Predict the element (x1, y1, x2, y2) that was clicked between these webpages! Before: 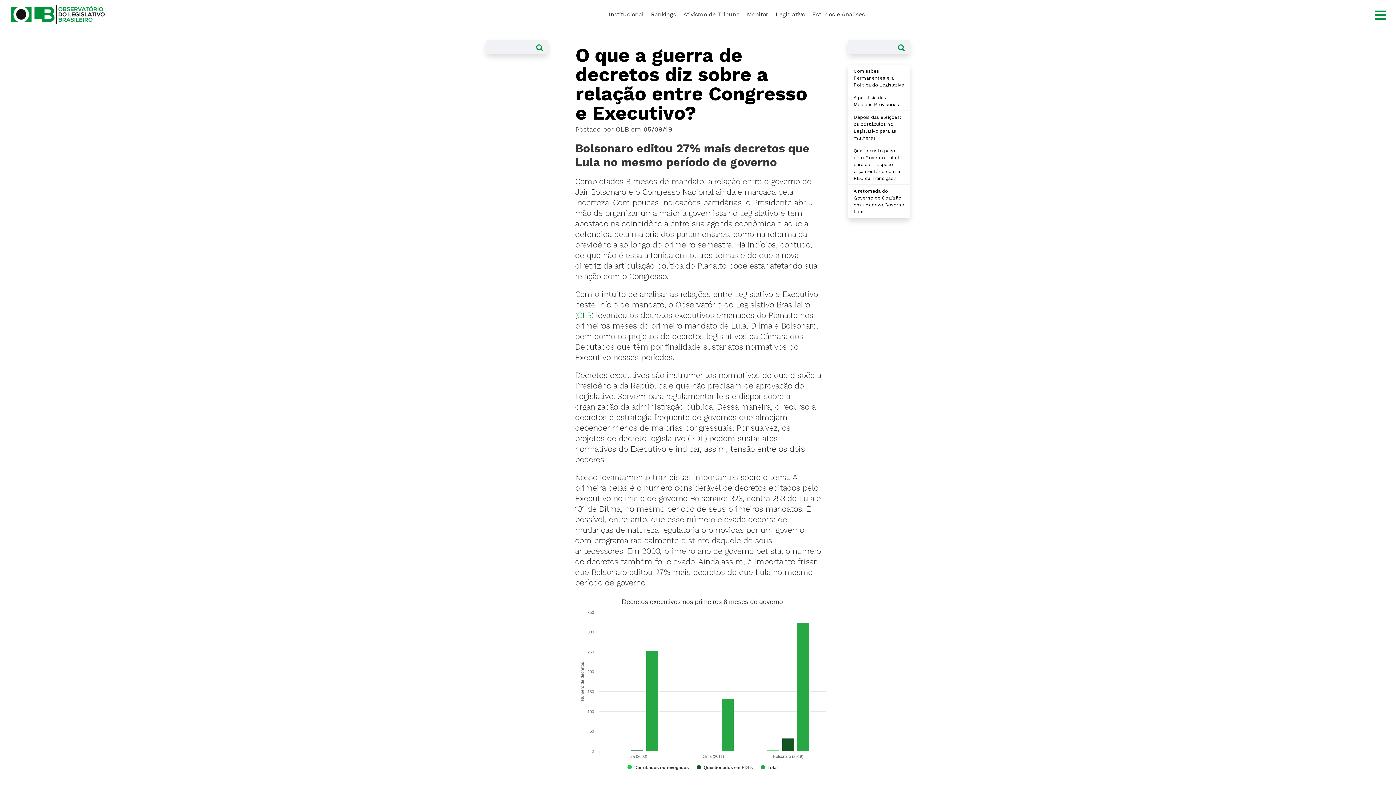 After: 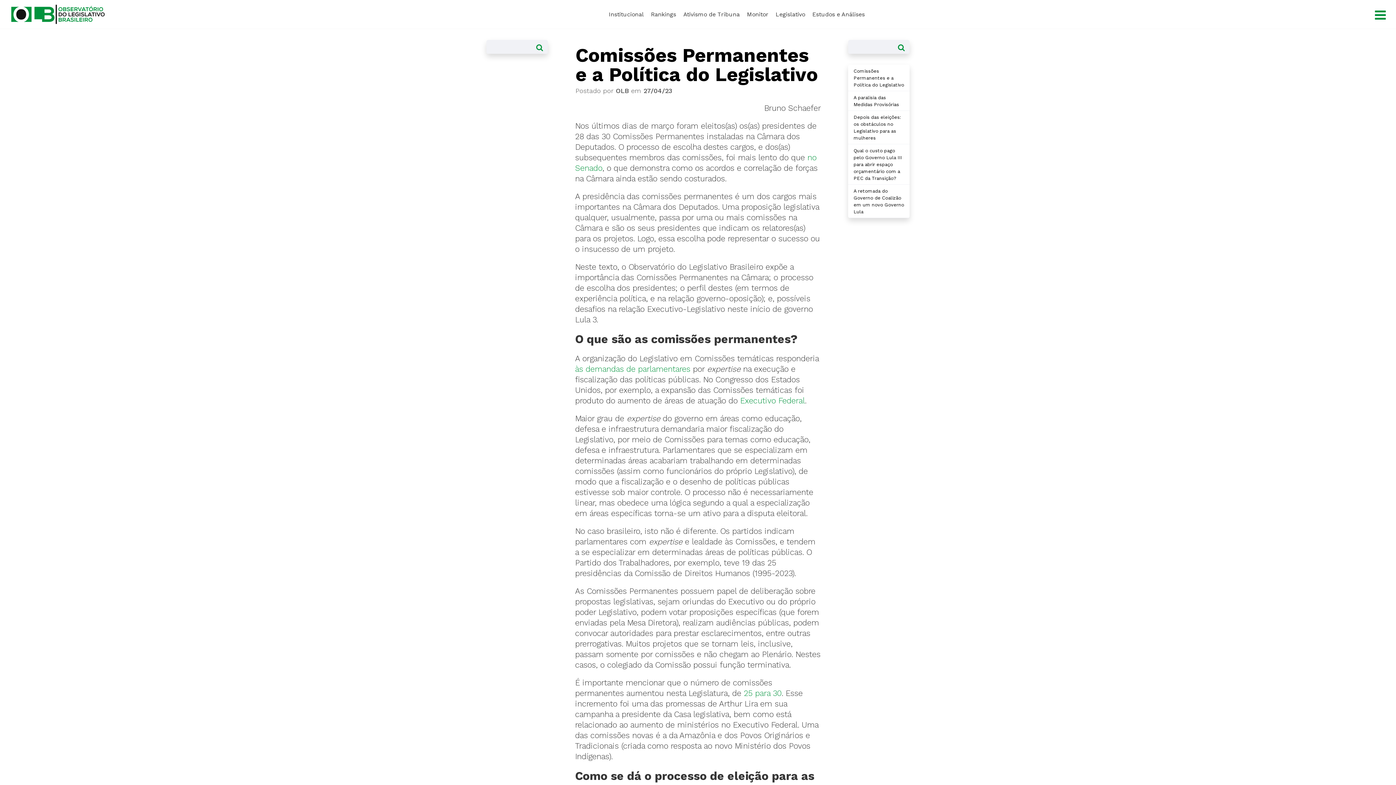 Action: label: Comissões Permanentes e a Política do Legislativo bbox: (848, 64, 909, 91)